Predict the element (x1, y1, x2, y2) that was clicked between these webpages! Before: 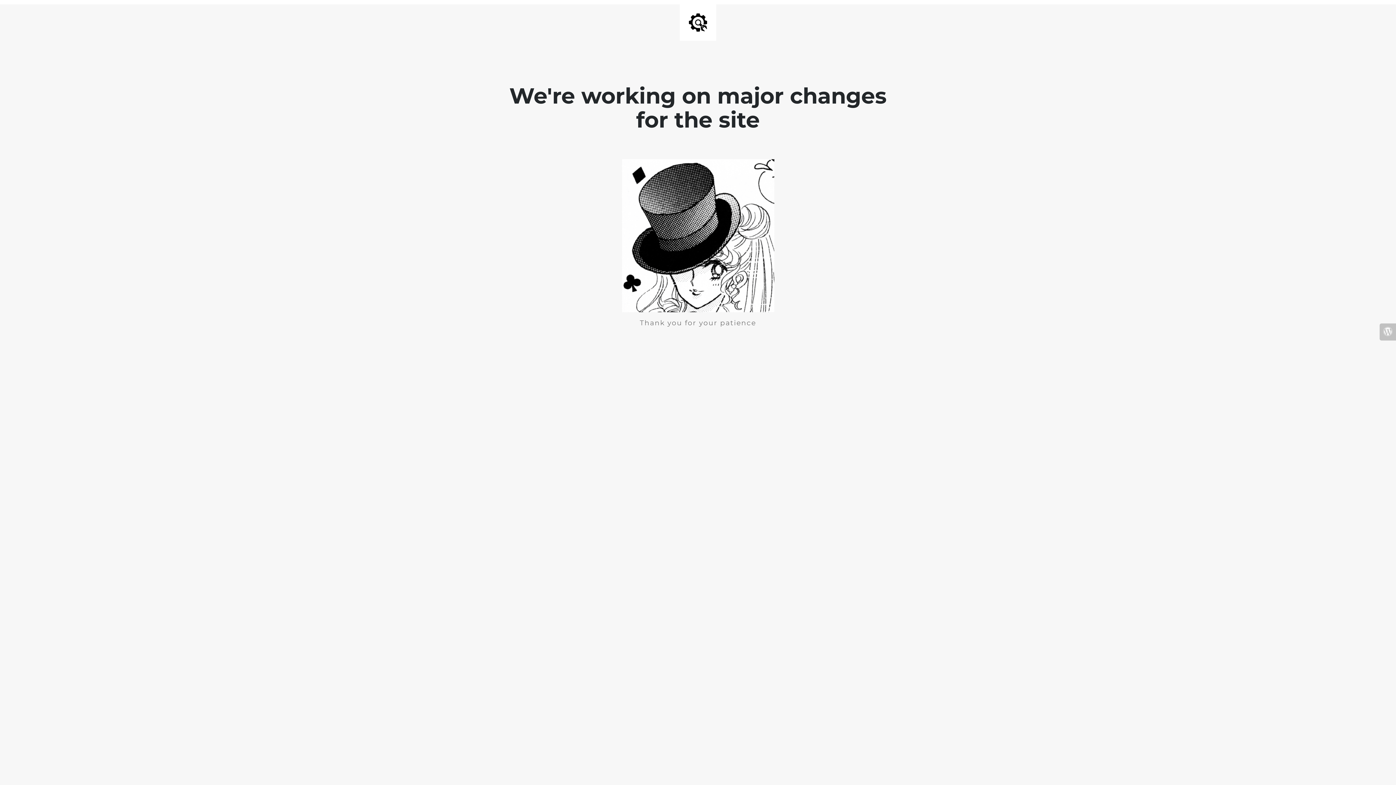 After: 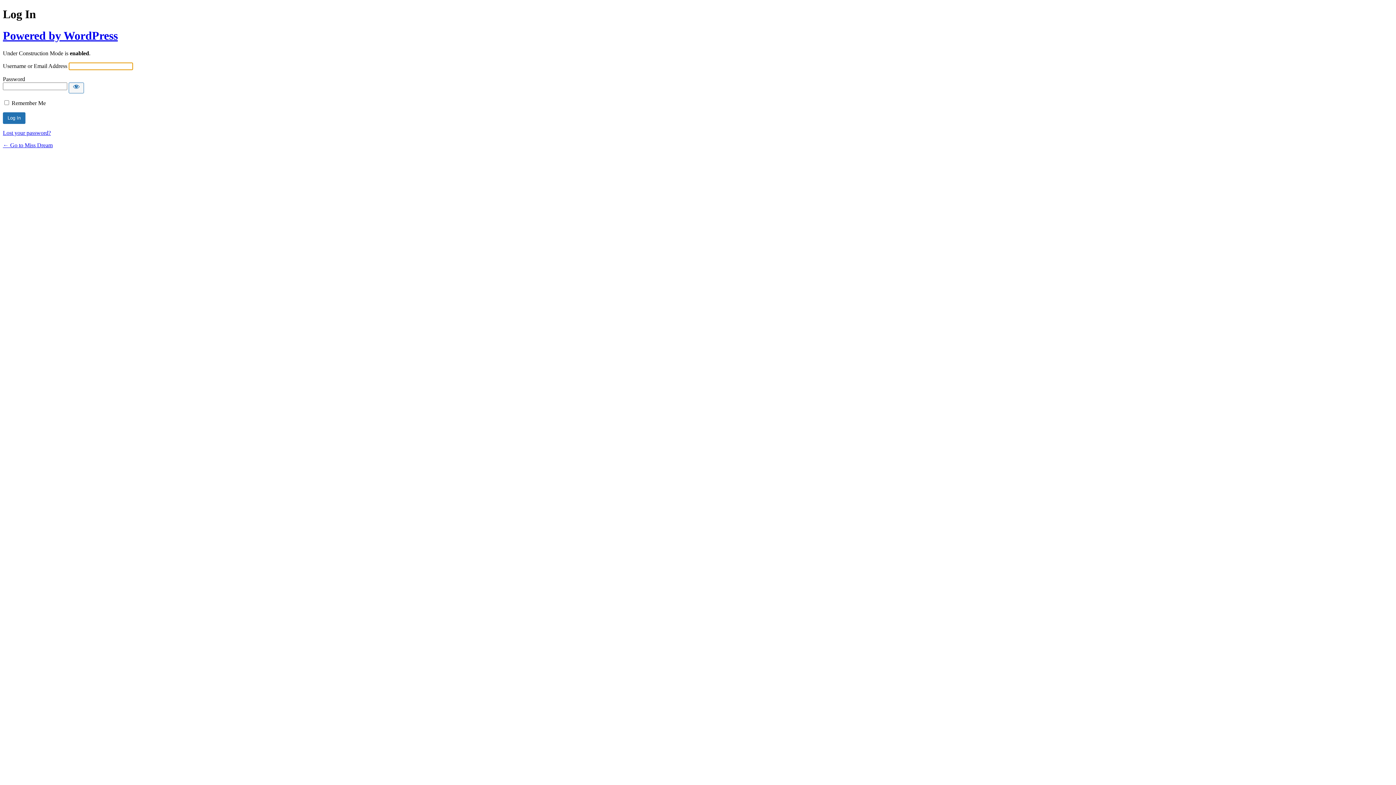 Action: bbox: (1380, 323, 1396, 340)